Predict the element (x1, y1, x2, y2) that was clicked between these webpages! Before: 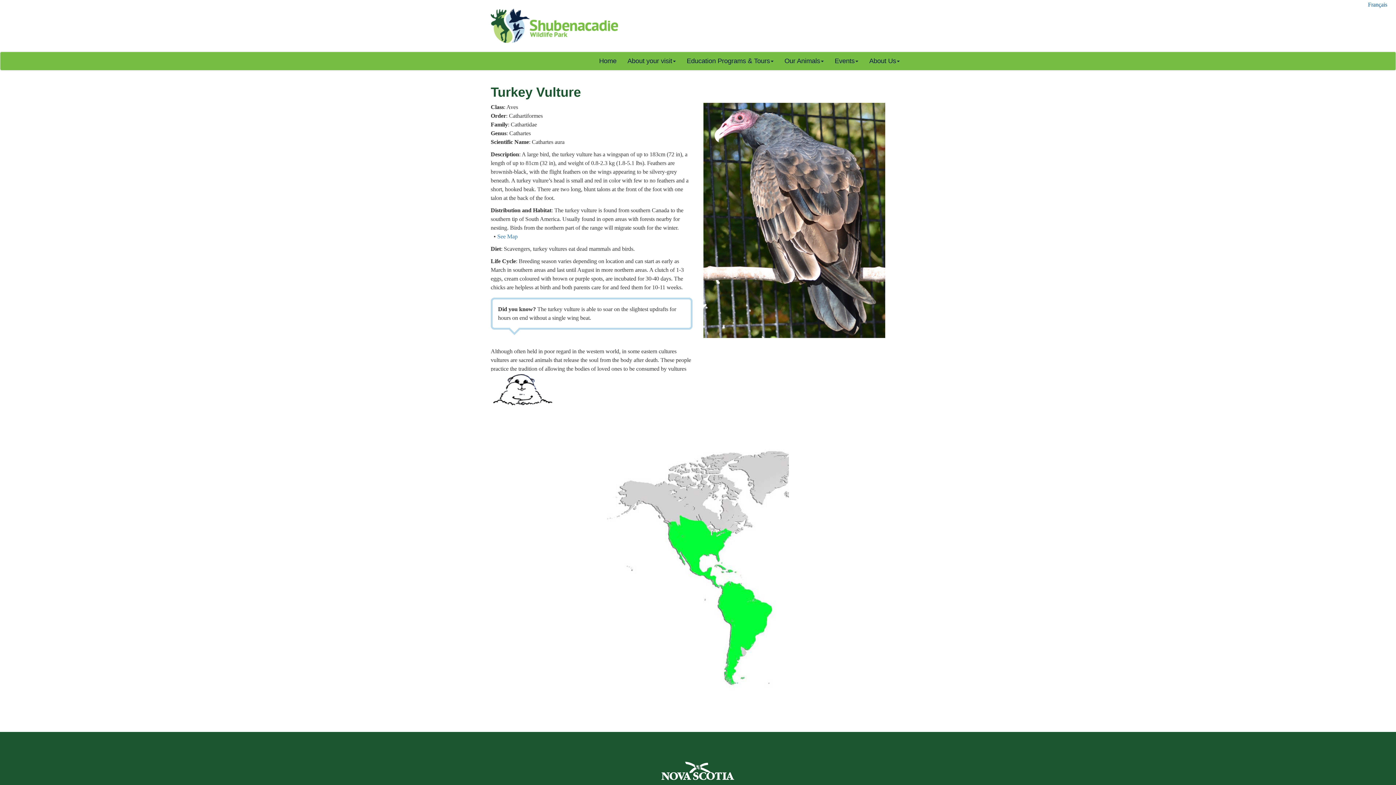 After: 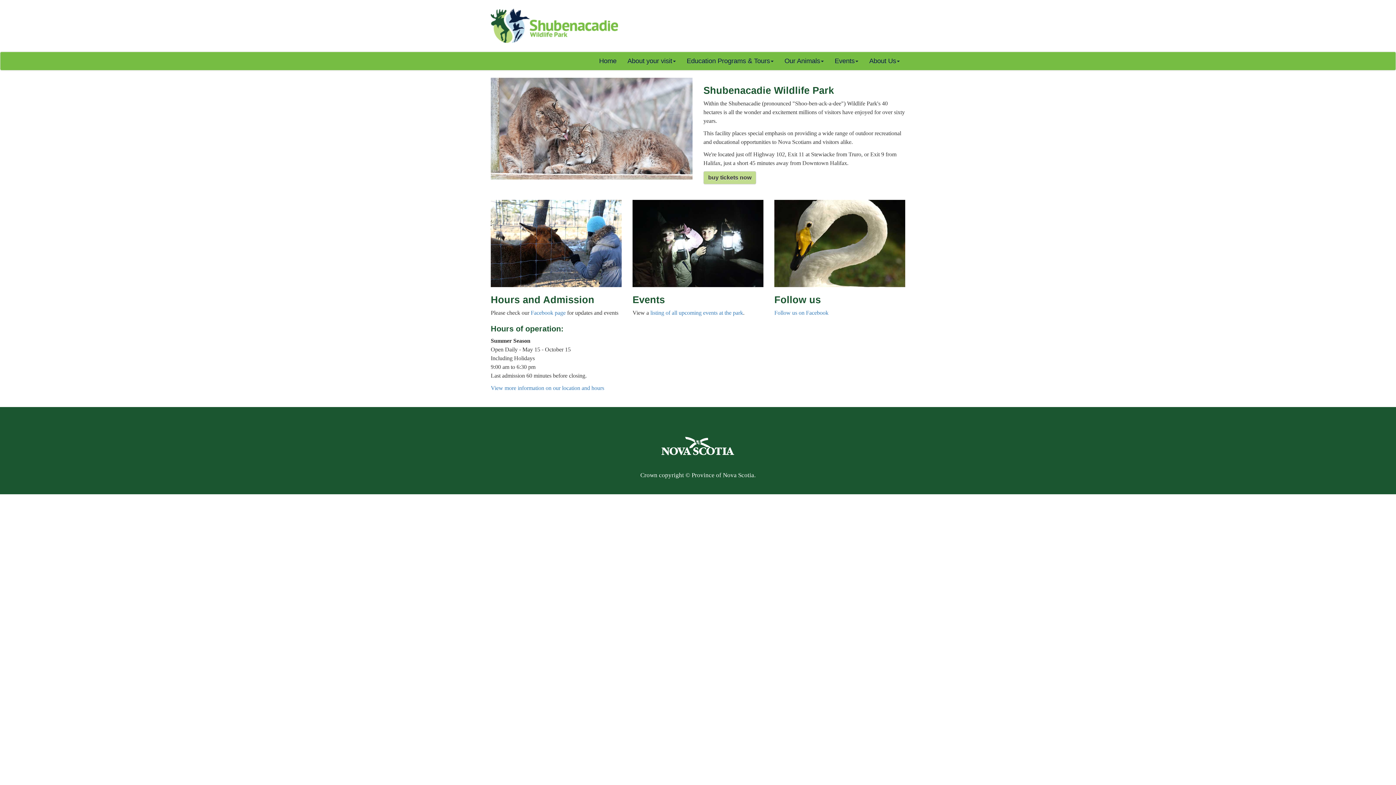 Action: bbox: (593, 52, 622, 70) label: Home